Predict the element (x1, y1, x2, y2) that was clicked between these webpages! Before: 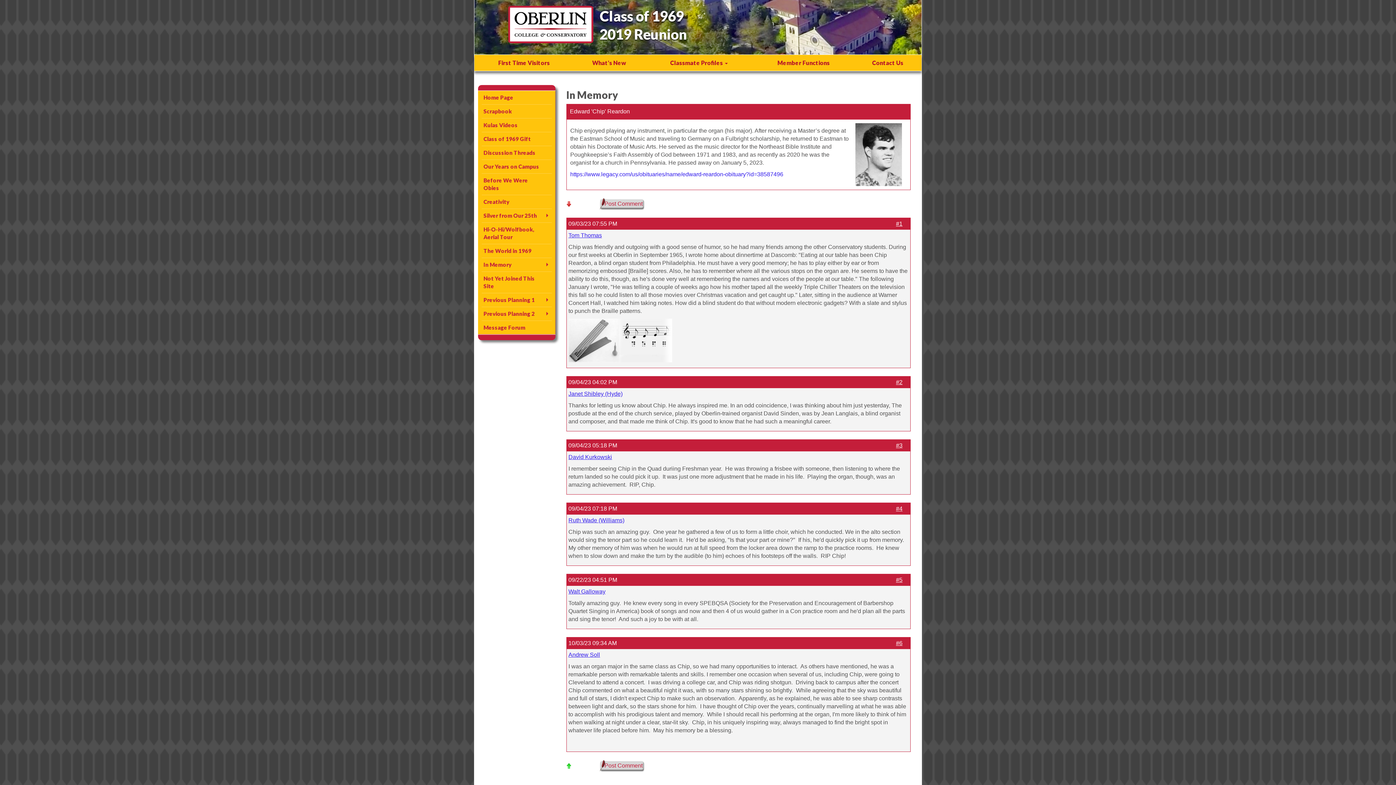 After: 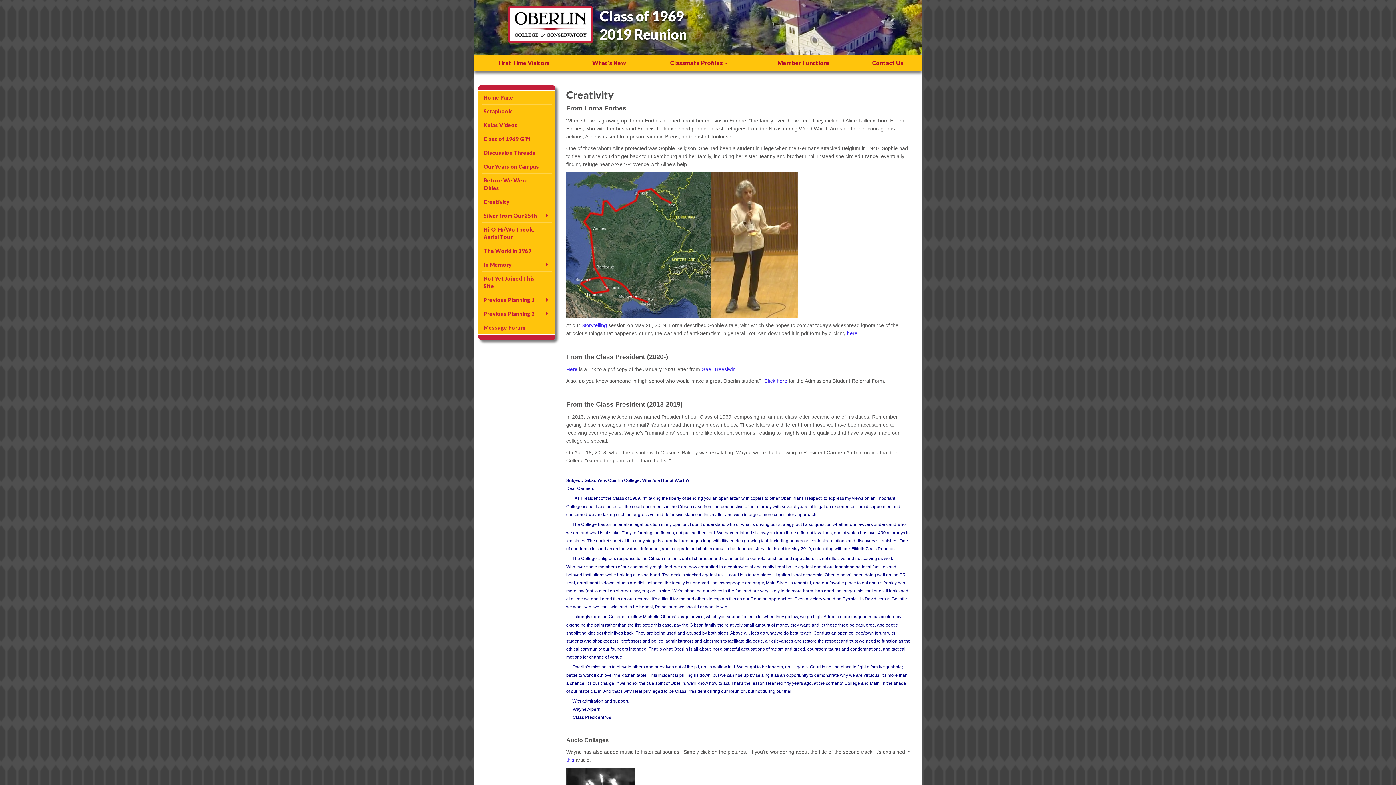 Action: label: Creativity bbox: (481, 196, 551, 206)